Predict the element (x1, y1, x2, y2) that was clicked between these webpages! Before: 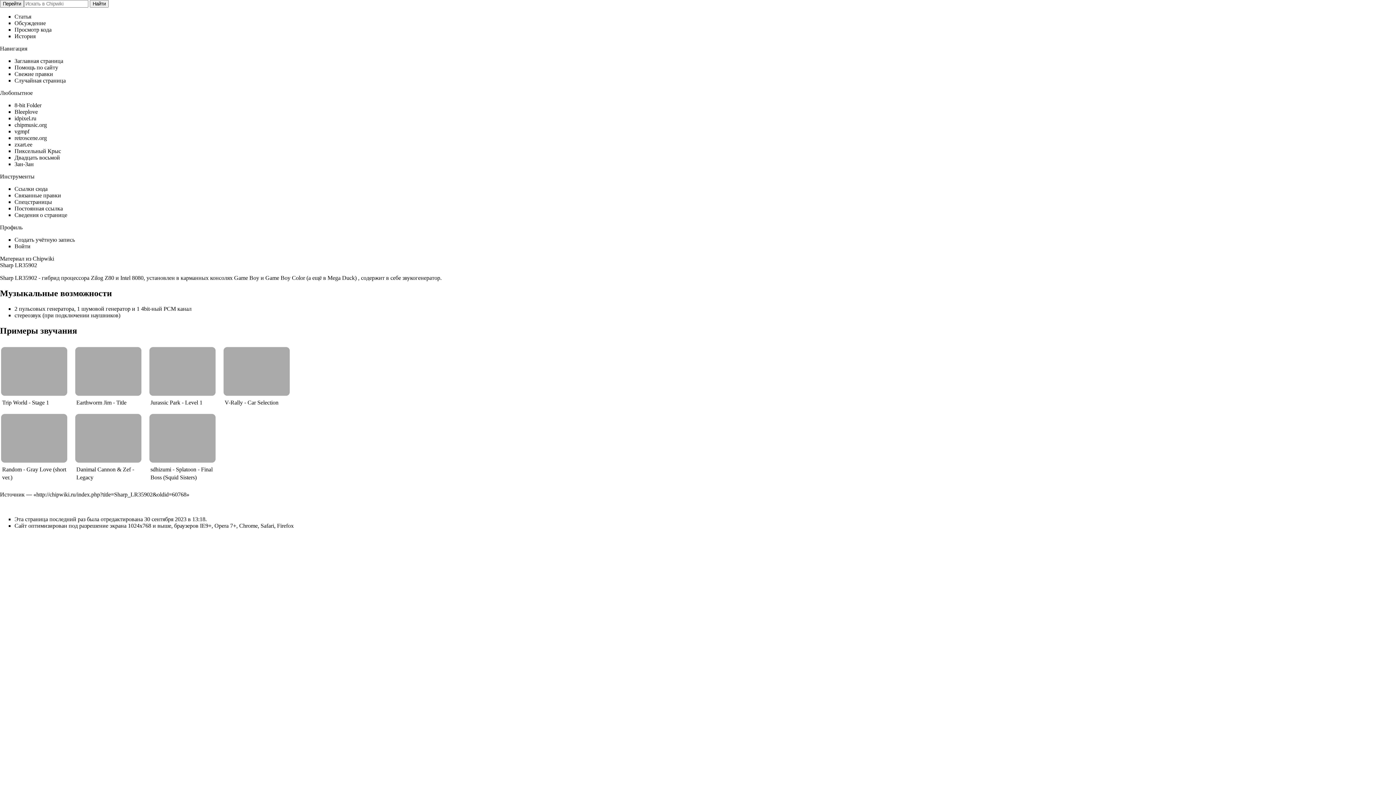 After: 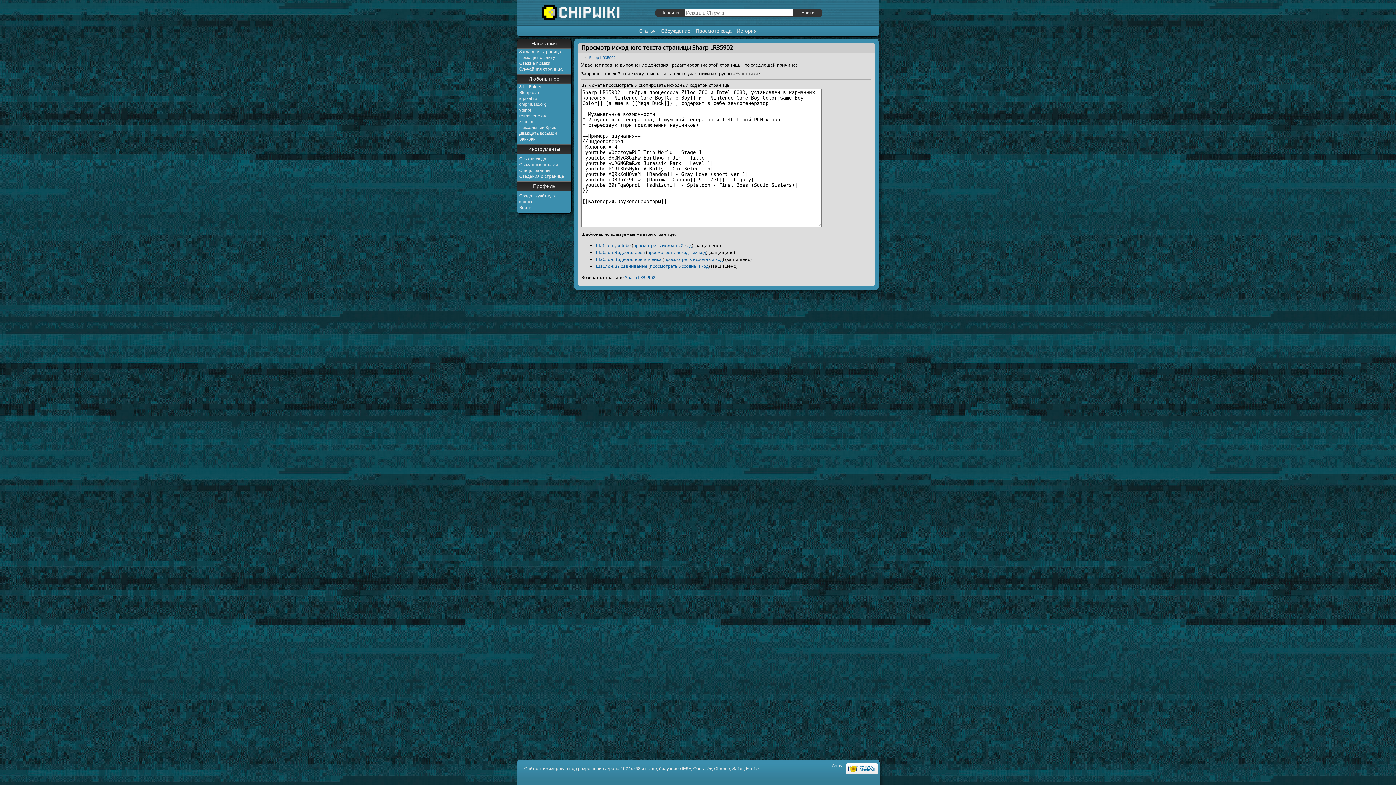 Action: bbox: (14, 26, 51, 32) label: Просмотр кода